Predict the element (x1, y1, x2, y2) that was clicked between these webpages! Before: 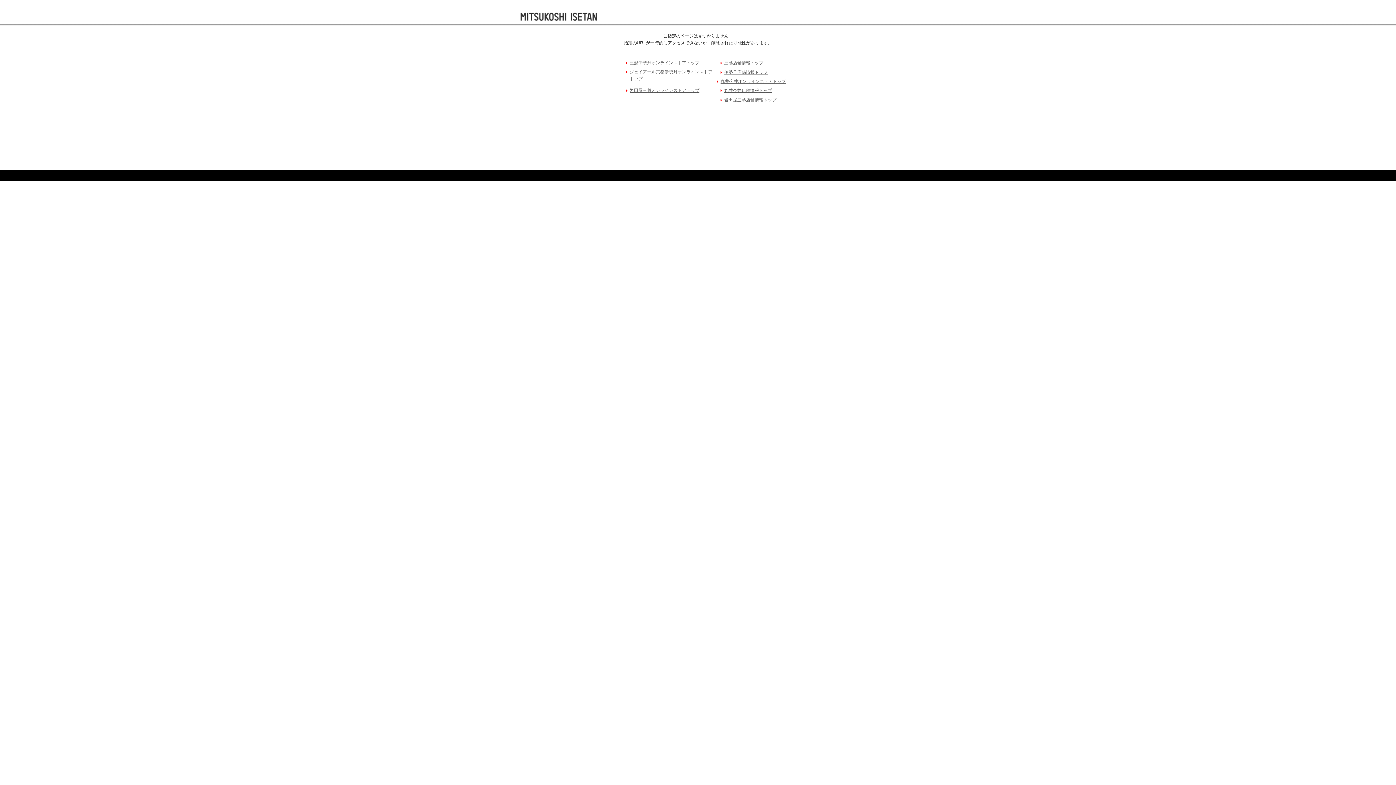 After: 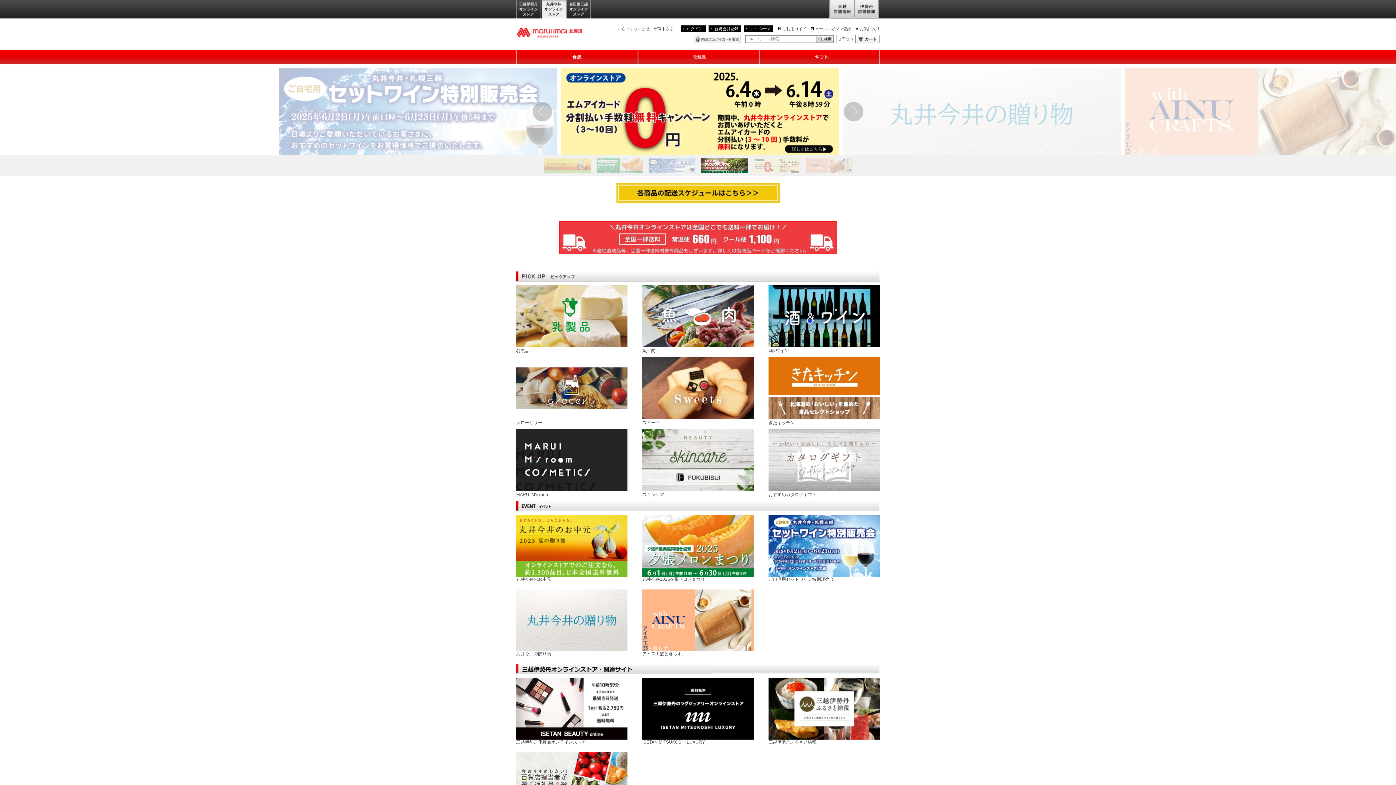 Action: bbox: (716, 78, 786, 85) label: 丸井今井オンラインストアトップ